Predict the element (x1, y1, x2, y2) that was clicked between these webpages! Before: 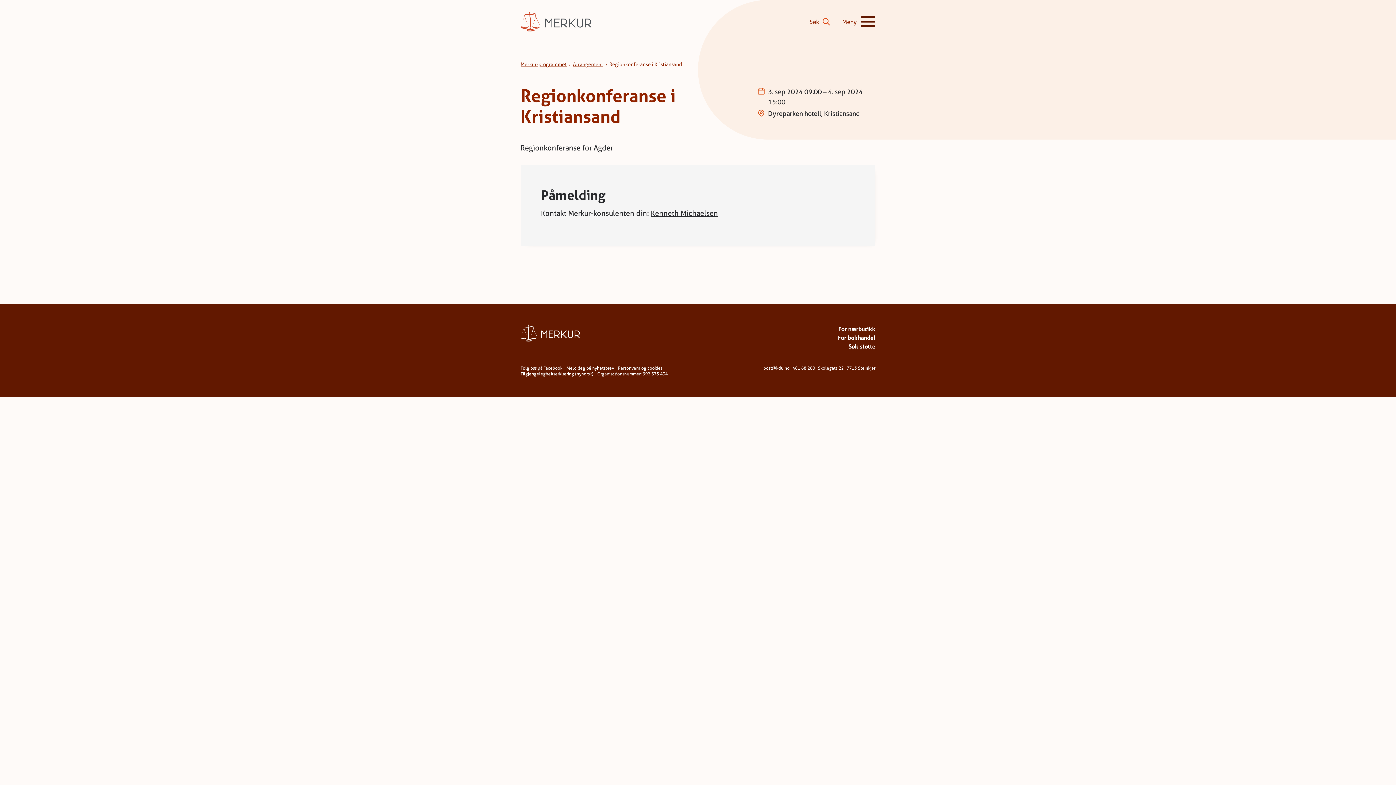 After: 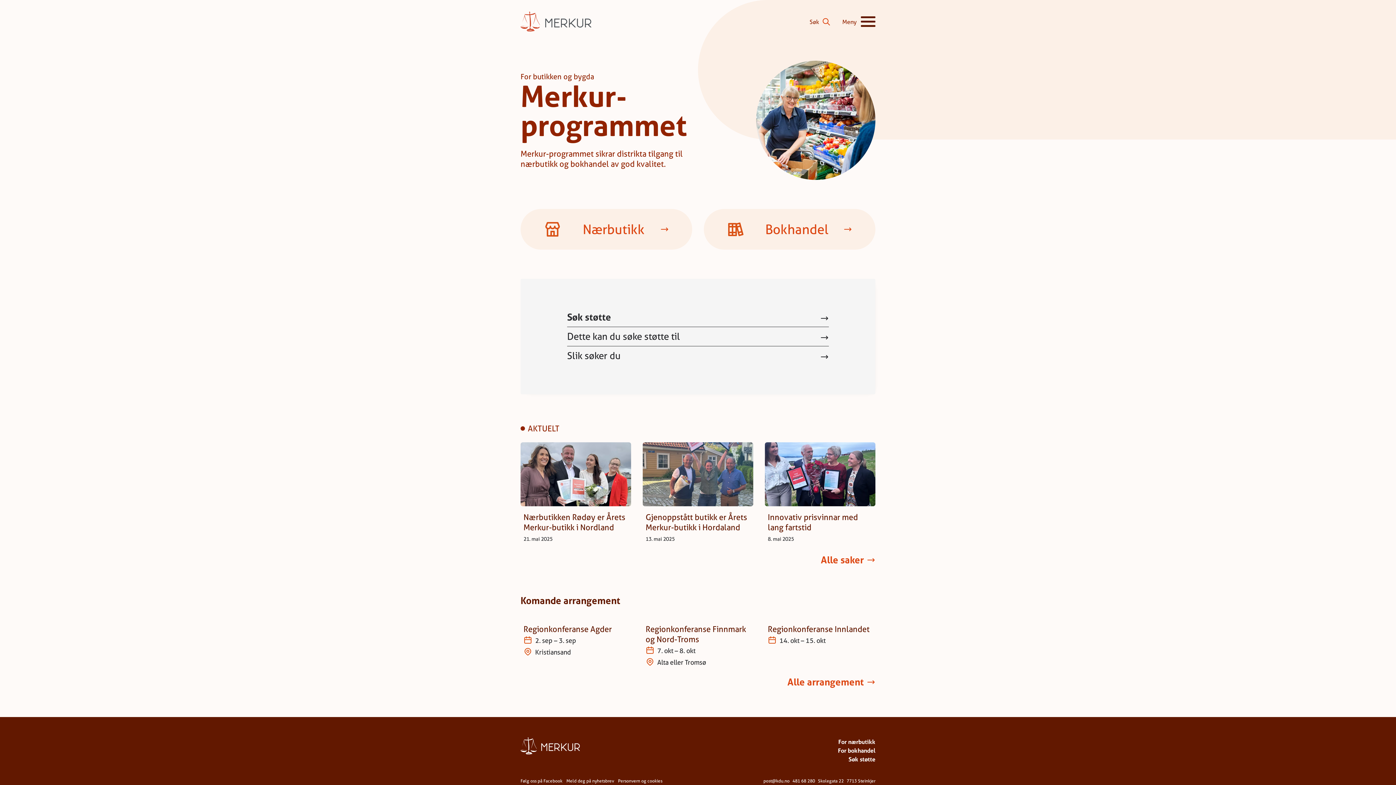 Action: bbox: (520, 11, 591, 31)